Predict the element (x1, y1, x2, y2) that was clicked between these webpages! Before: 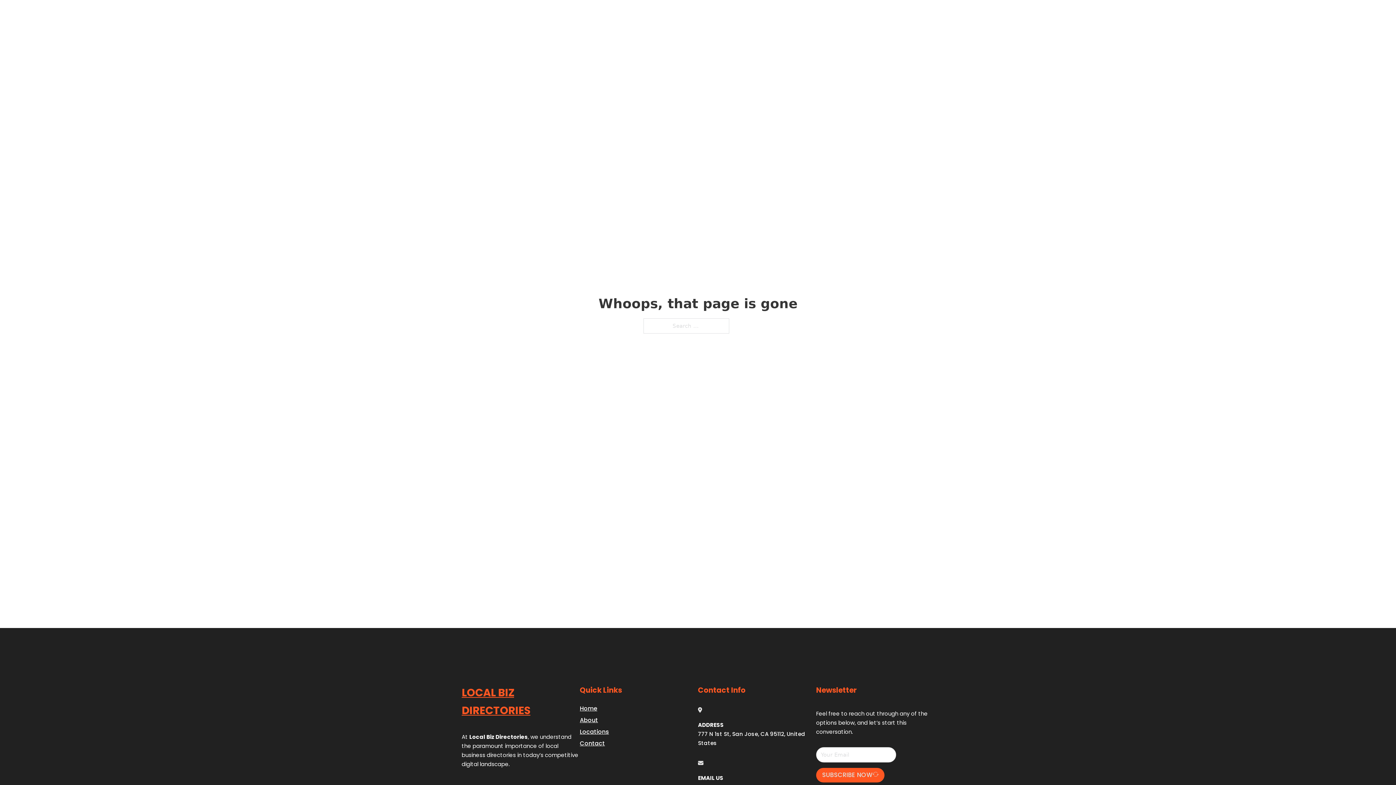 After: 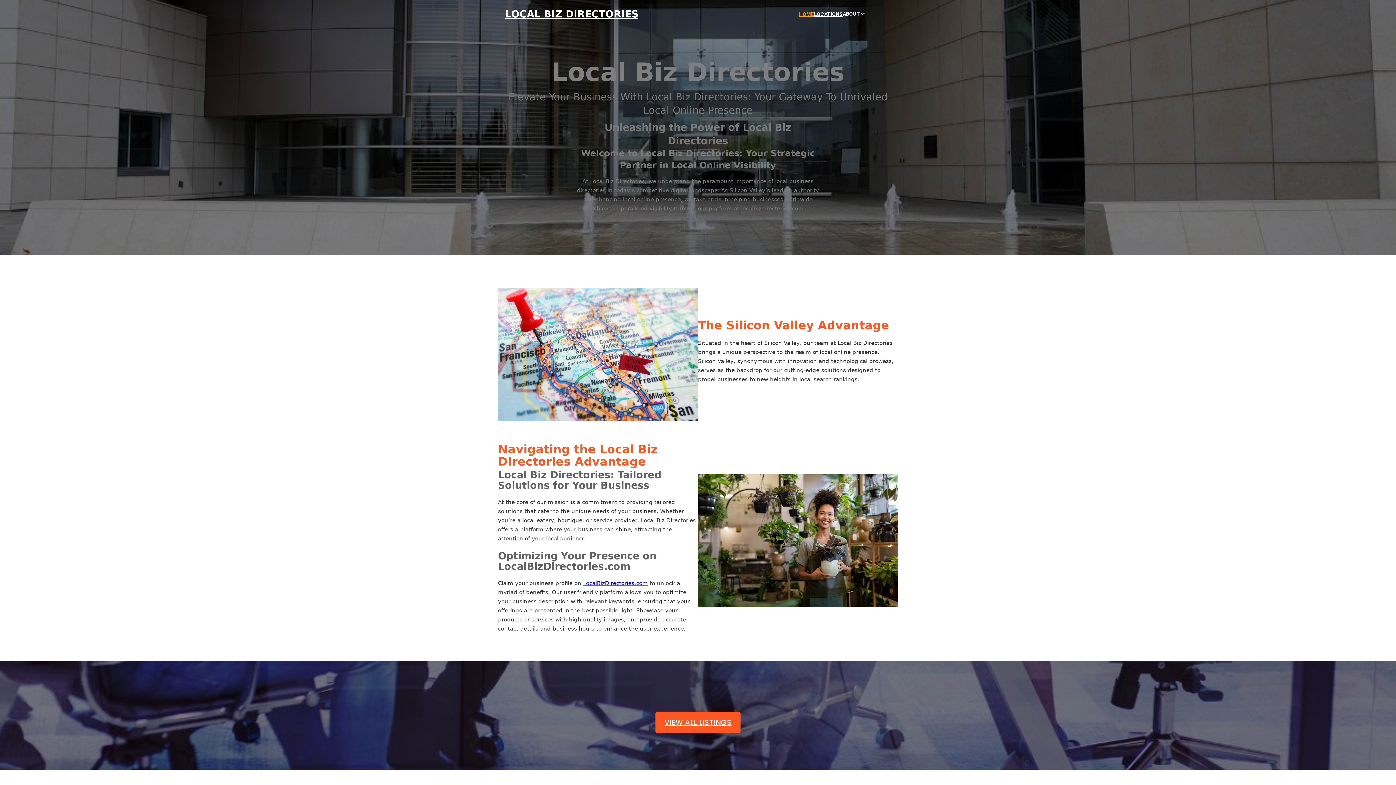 Action: label: LOCAL BIZ DIRECTORIES bbox: (505, 8, 638, 19)